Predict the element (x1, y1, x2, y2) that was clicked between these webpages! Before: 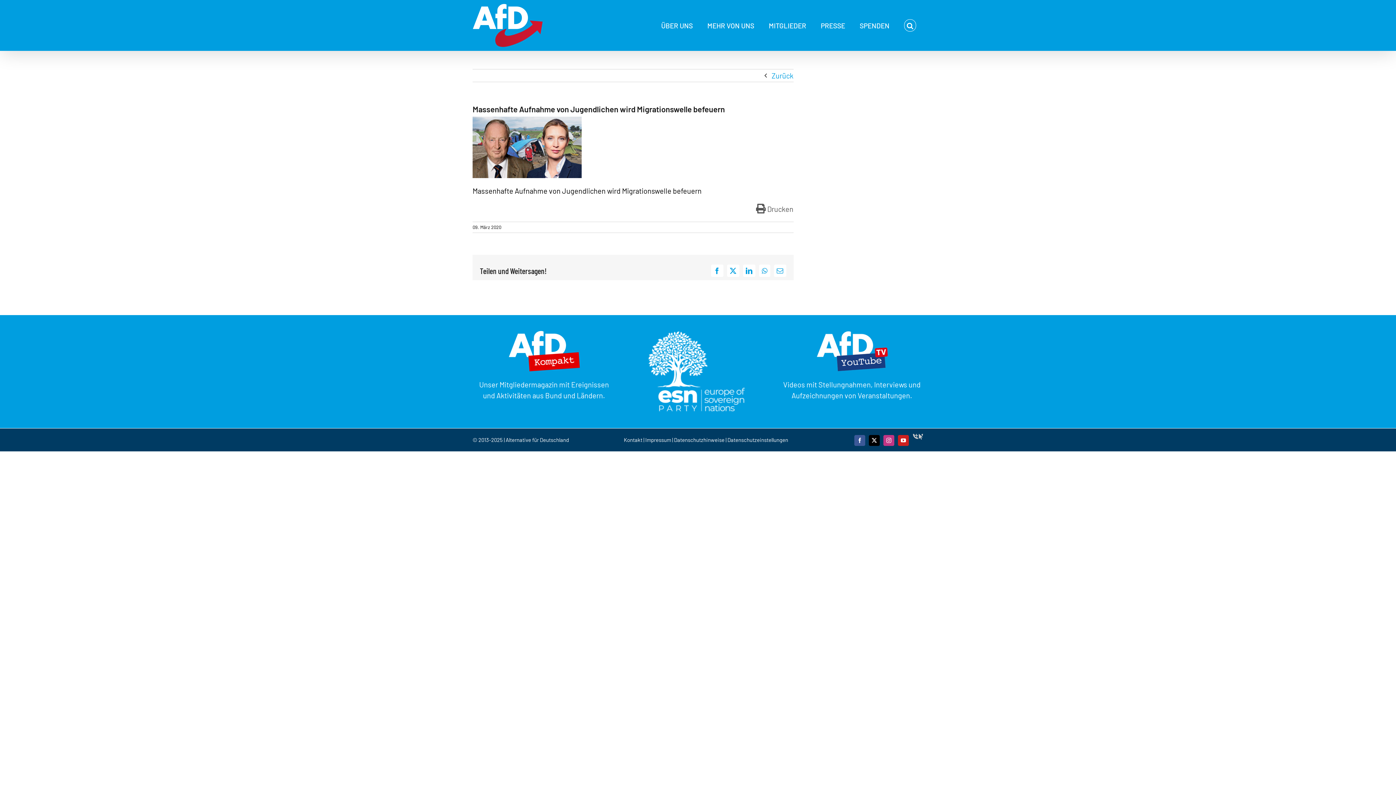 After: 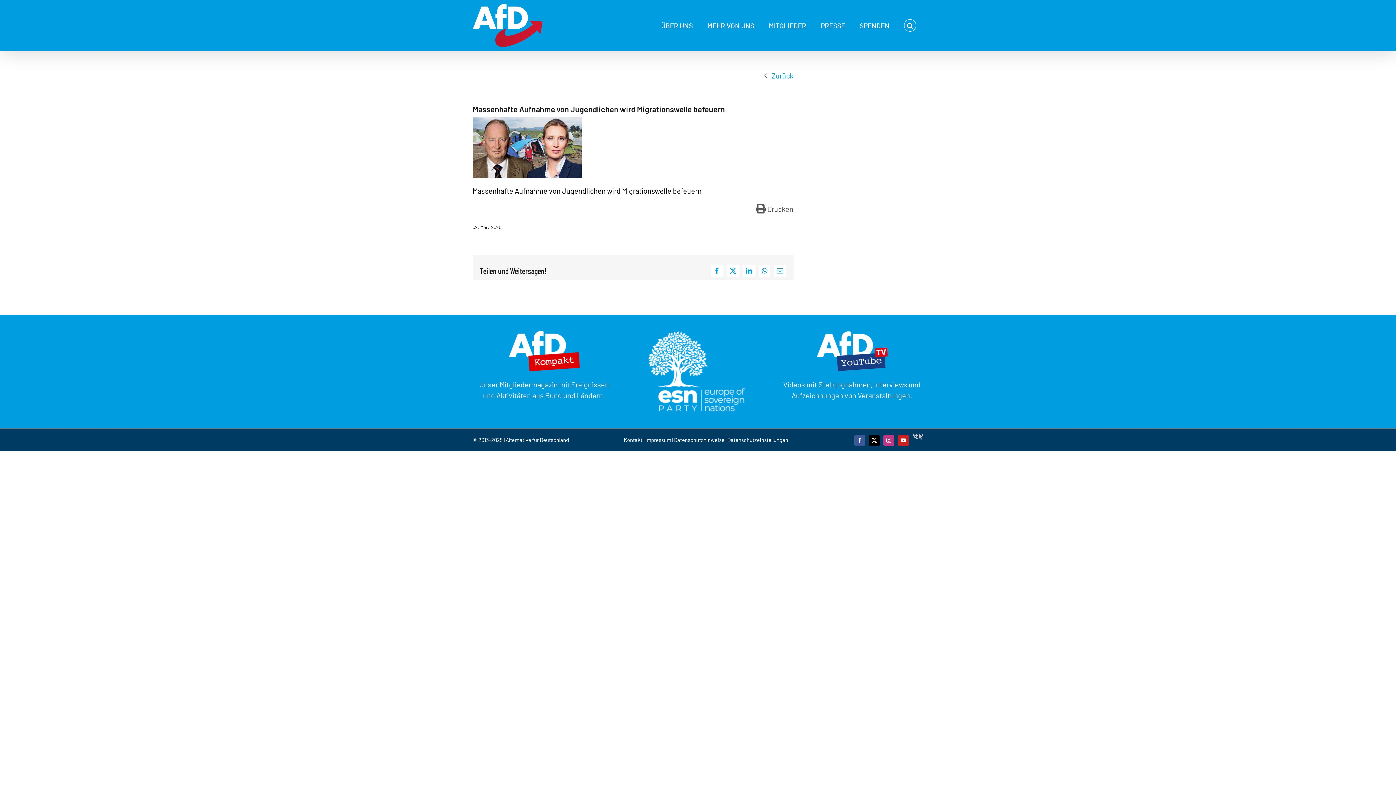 Action: bbox: (869, 435, 880, 446) label: X